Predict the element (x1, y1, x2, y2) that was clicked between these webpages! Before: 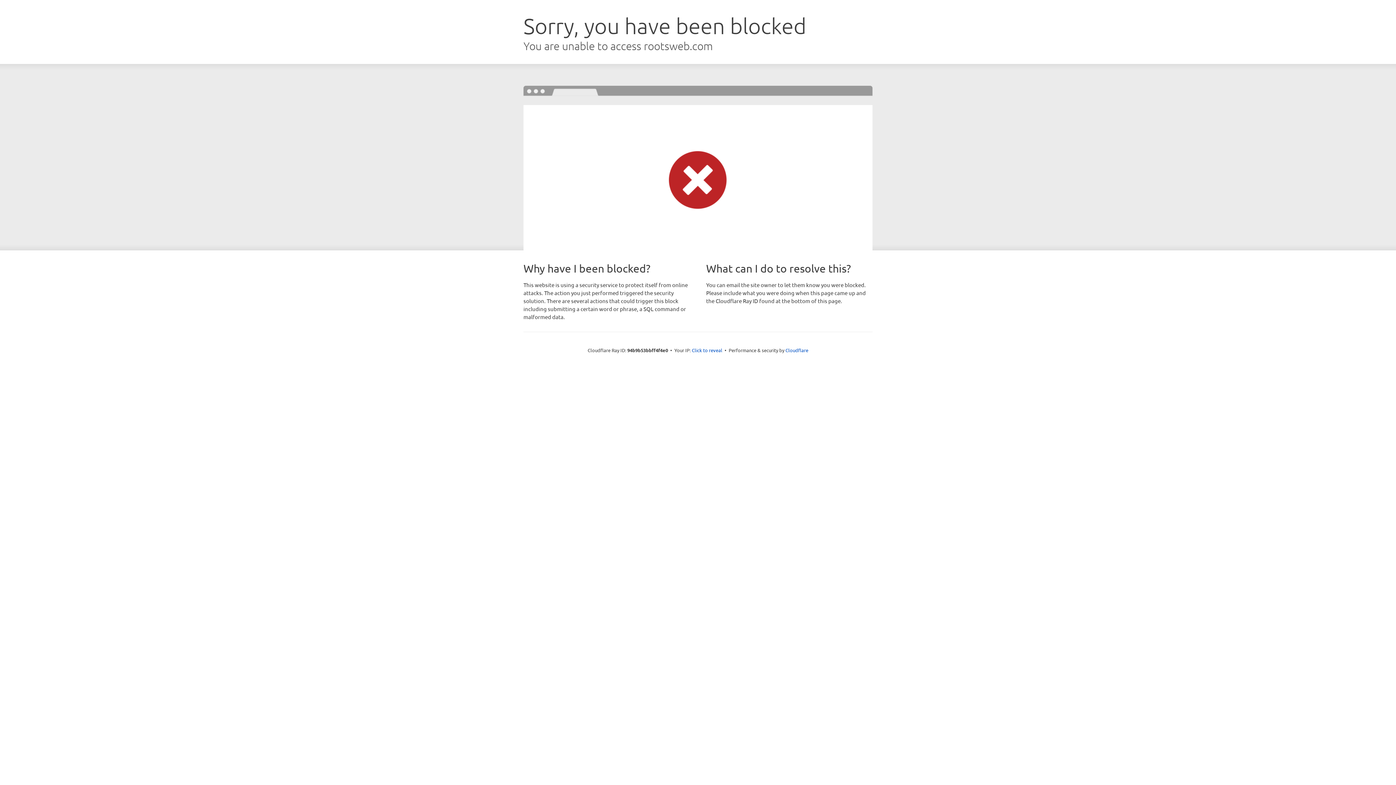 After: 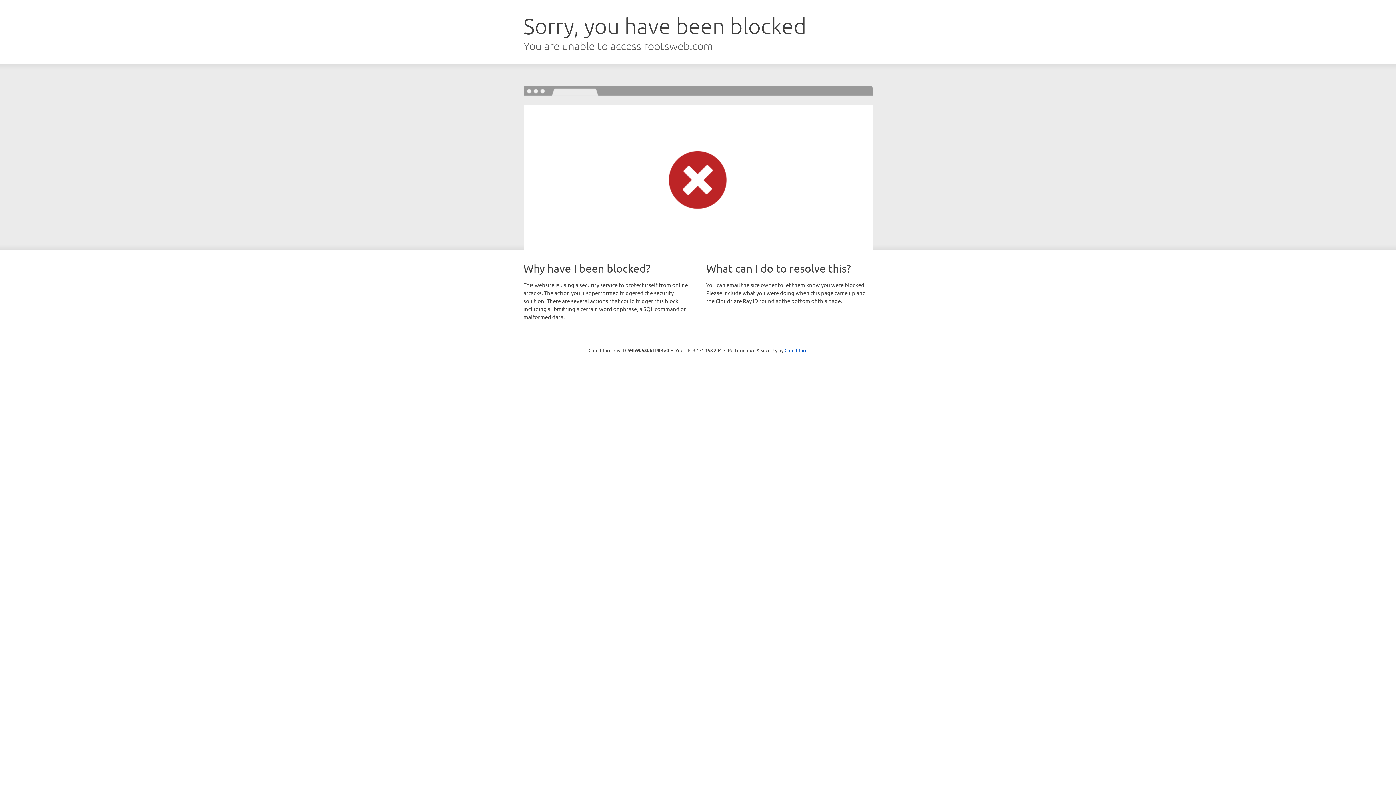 Action: label: Click to reveal bbox: (692, 346, 722, 353)